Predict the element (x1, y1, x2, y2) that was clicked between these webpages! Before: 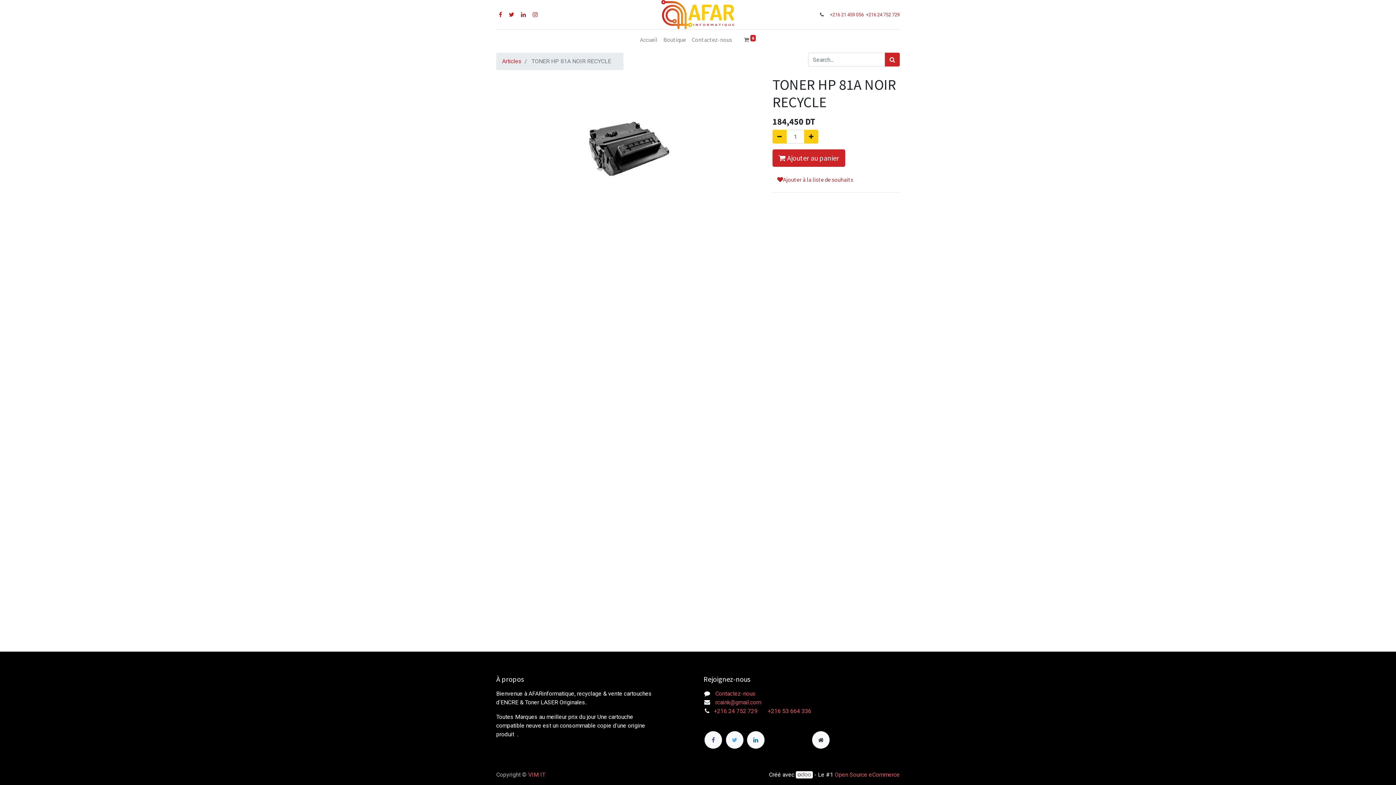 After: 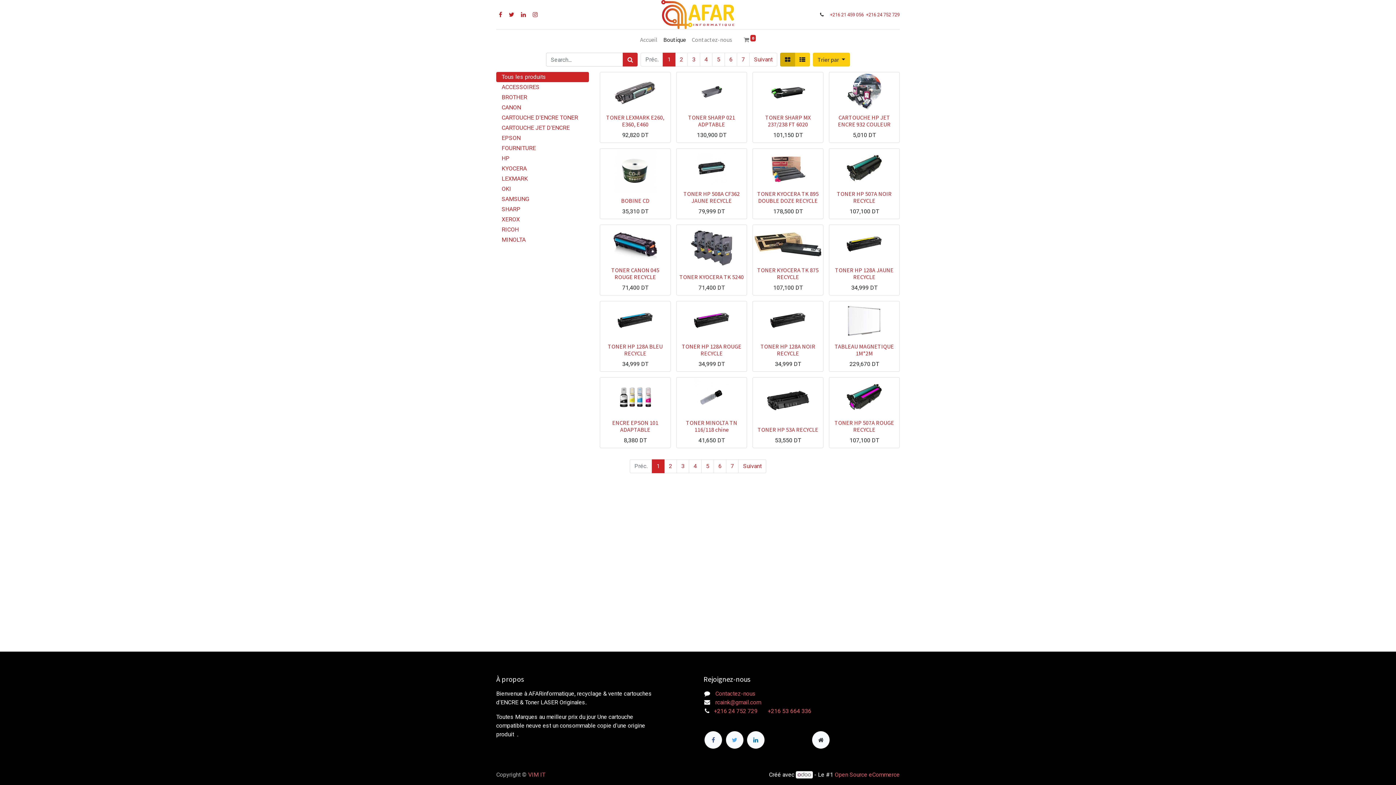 Action: label: Articles bbox: (502, 57, 521, 64)